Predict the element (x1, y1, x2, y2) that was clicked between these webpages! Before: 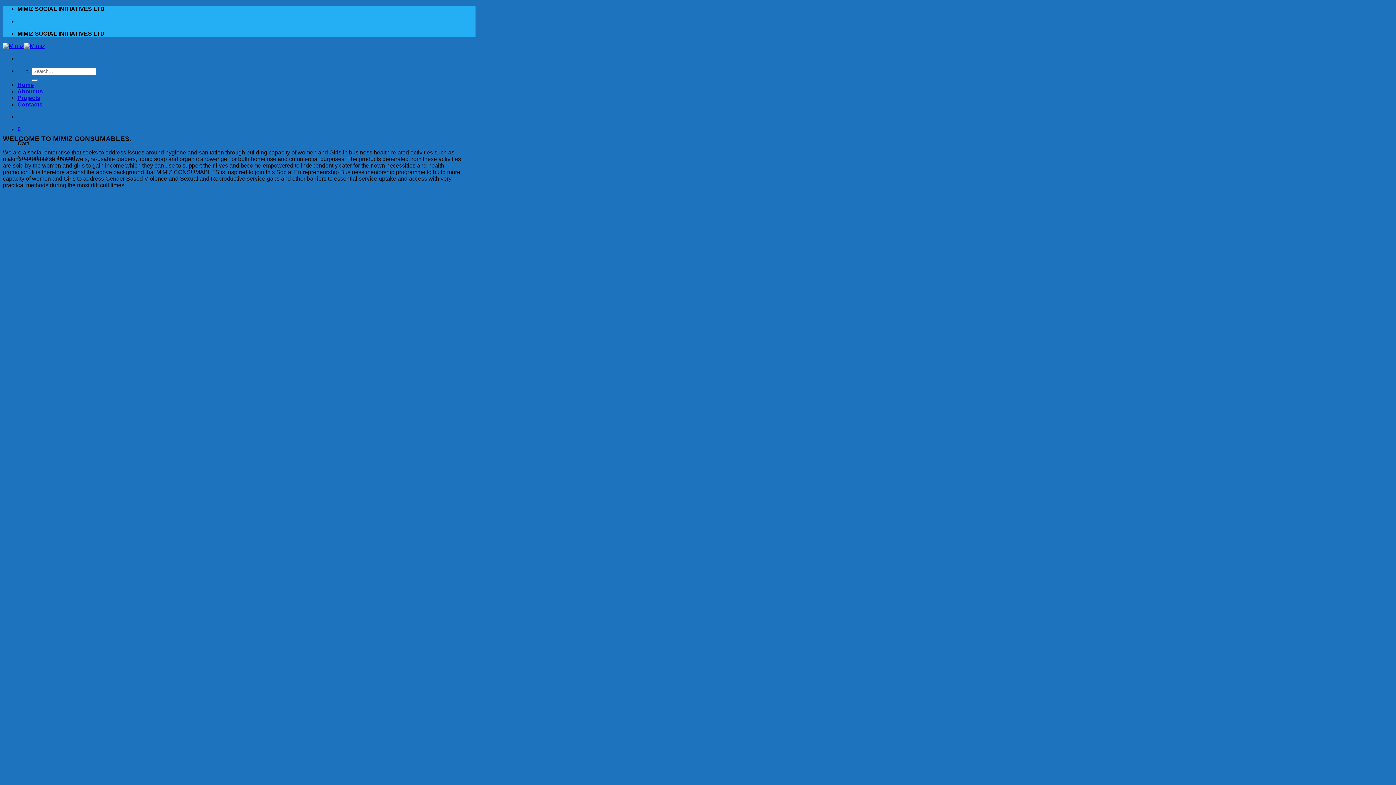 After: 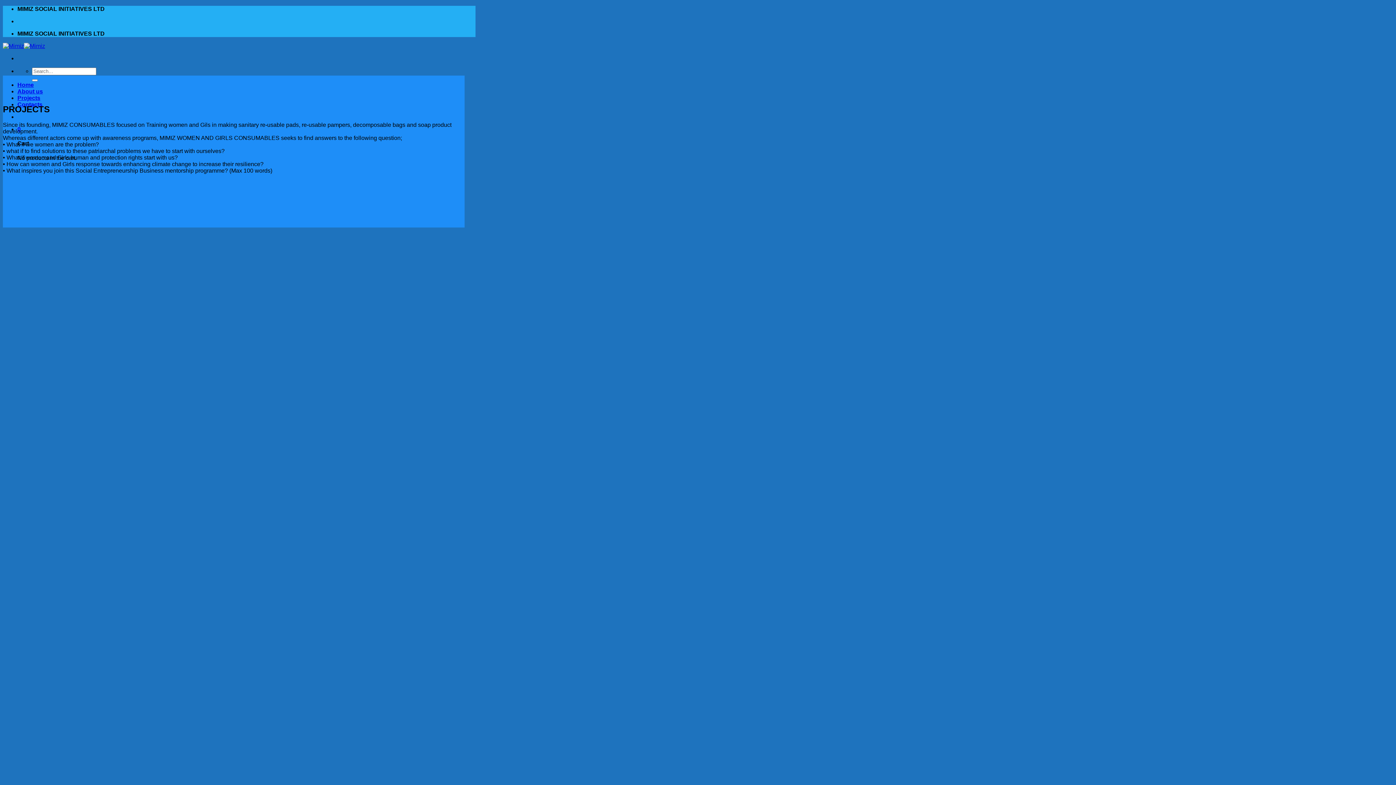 Action: label: Projects bbox: (17, 94, 40, 101)